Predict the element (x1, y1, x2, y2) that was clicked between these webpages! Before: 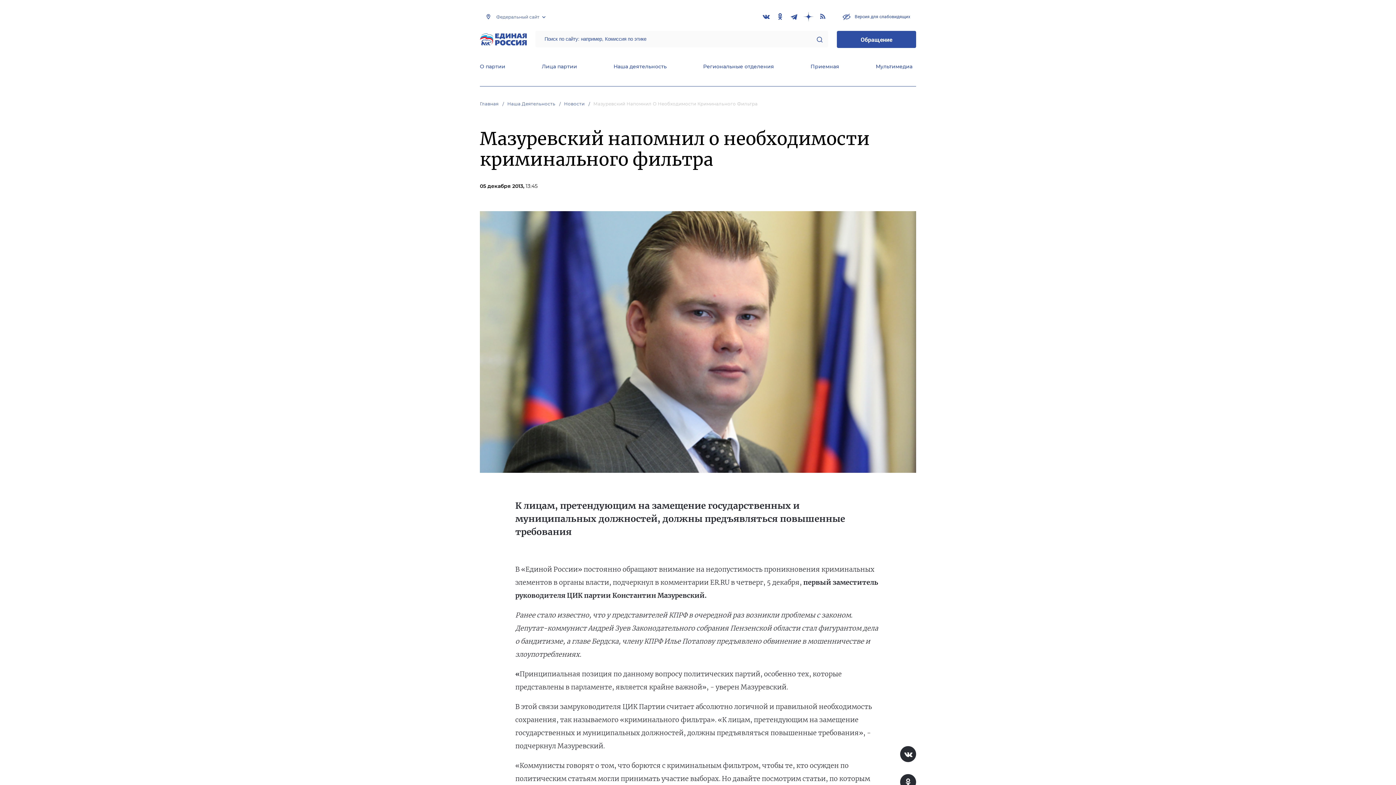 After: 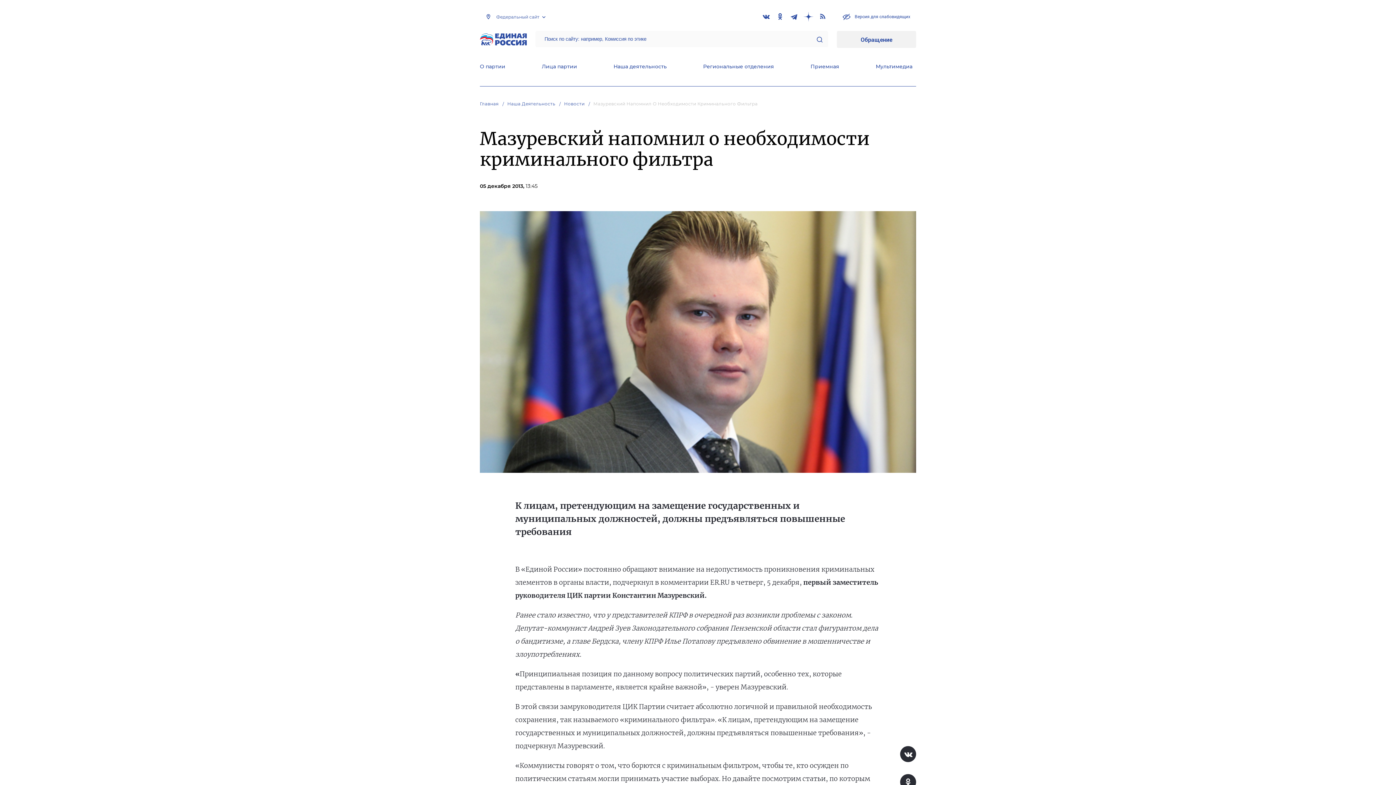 Action: label: Обращение bbox: (837, 31, 916, 48)